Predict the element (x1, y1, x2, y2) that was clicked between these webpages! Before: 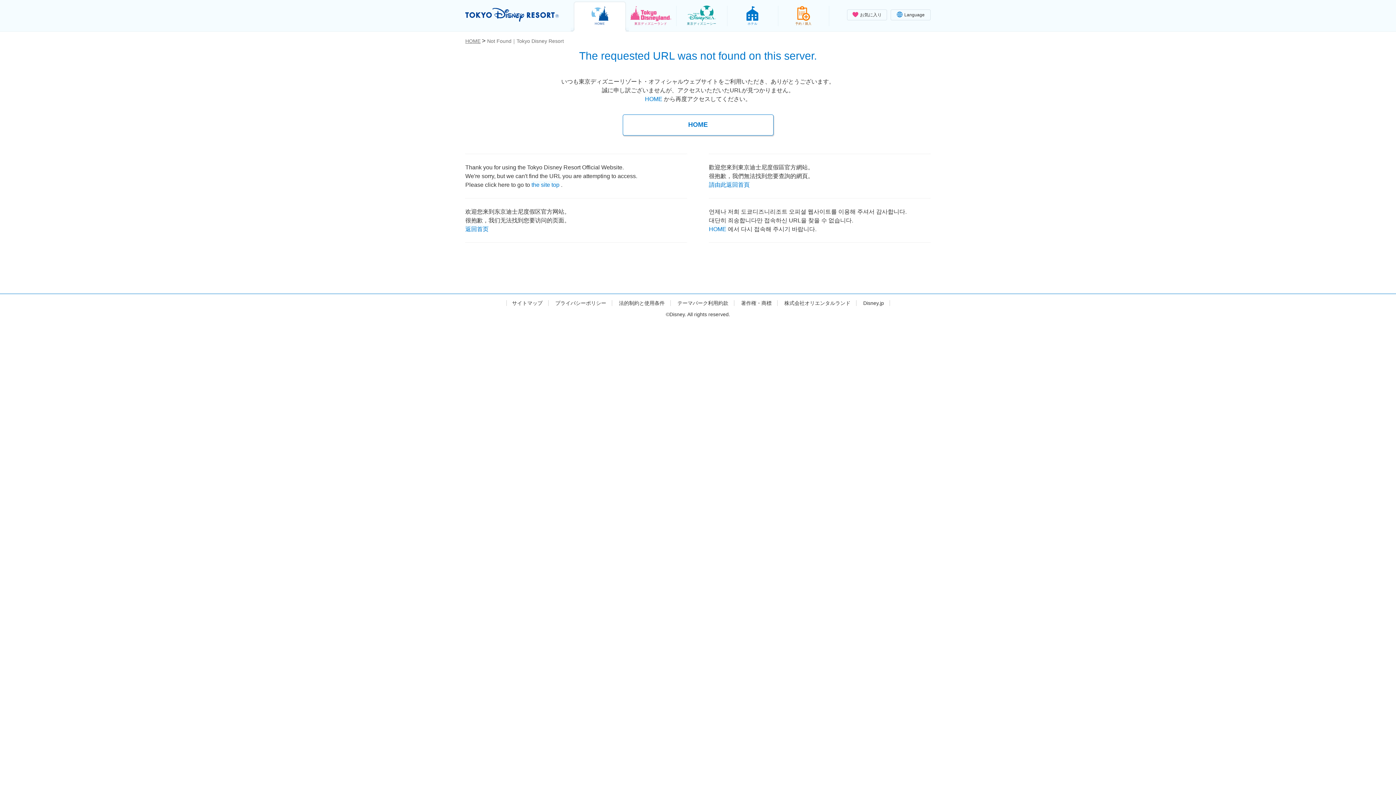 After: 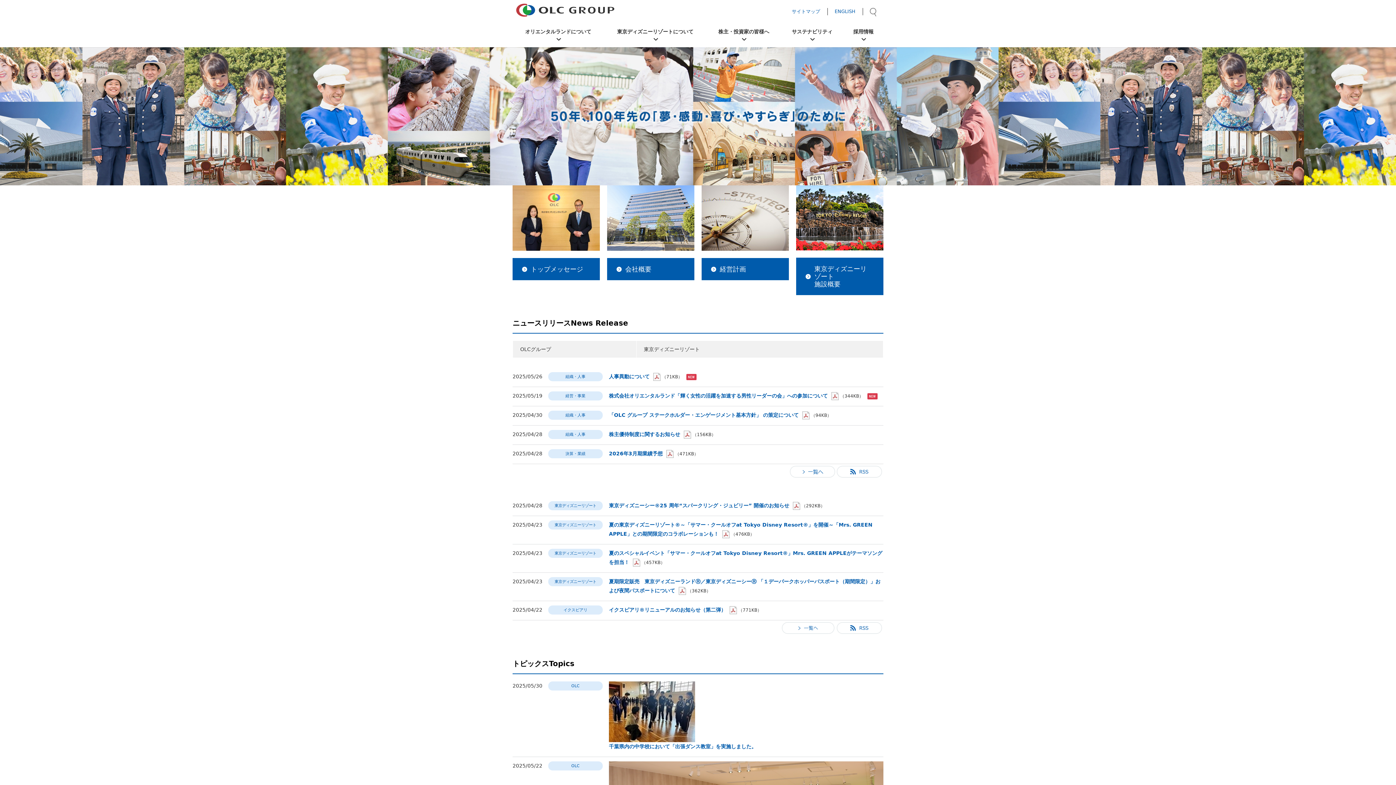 Action: label: 株式会社オリエンタルランド bbox: (779, 300, 856, 306)